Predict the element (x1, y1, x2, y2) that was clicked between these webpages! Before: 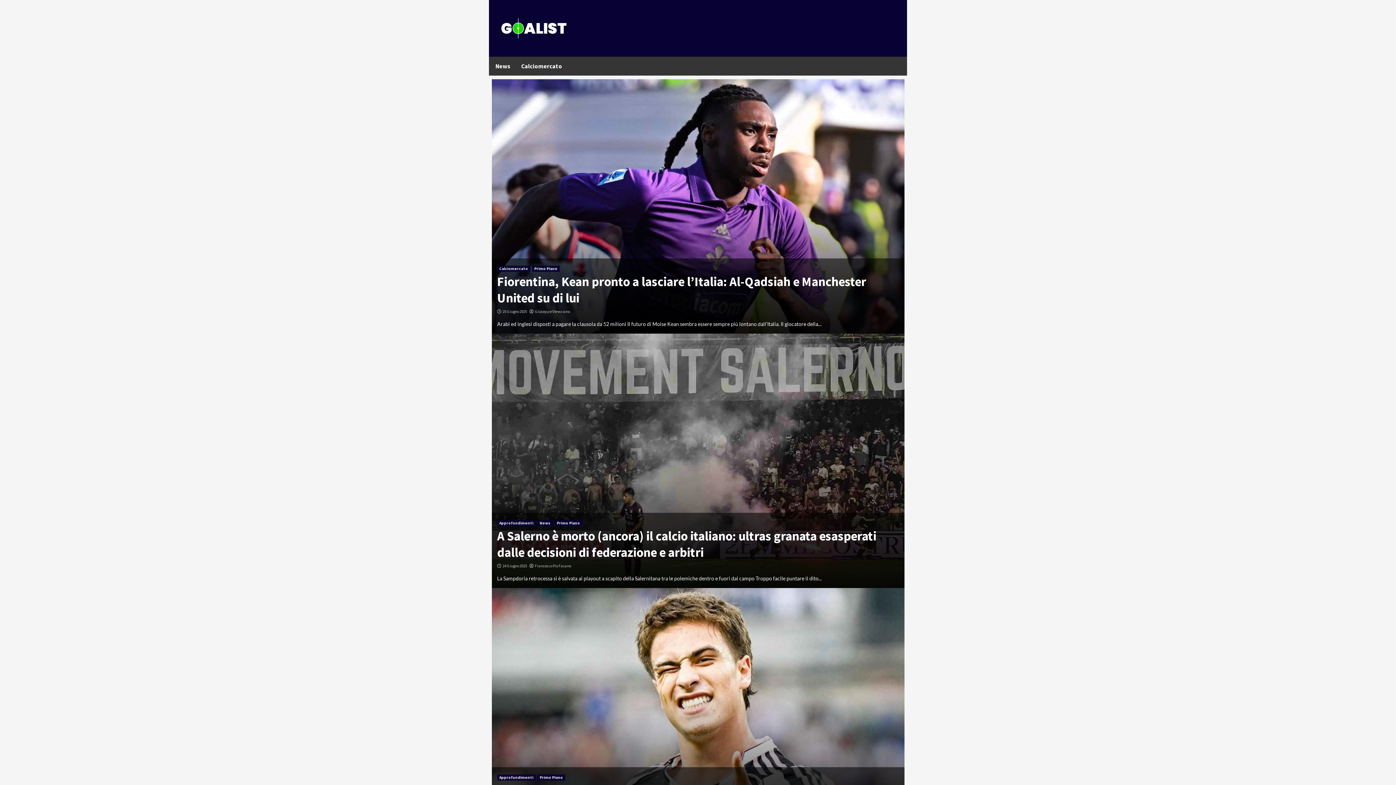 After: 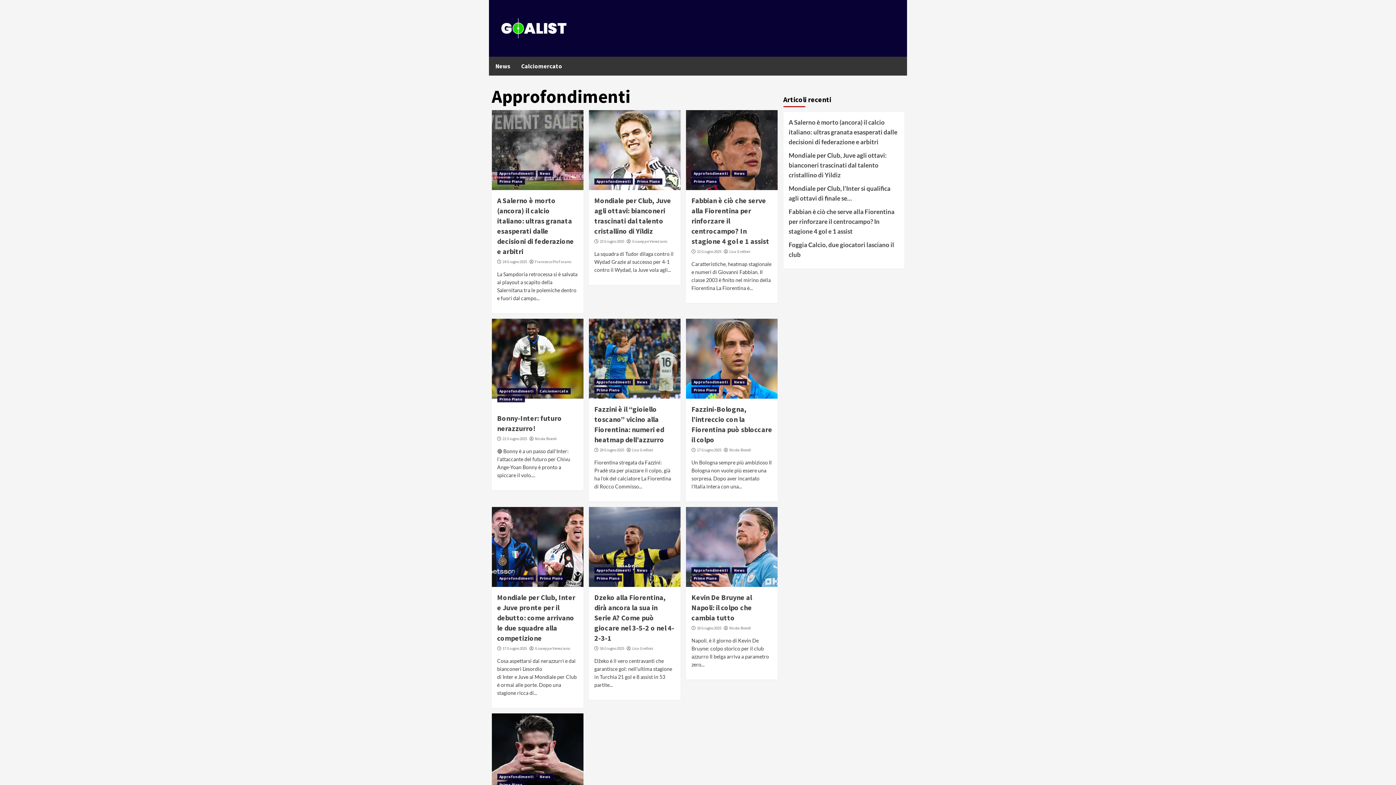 Action: label: Approfondimenti bbox: (497, 520, 535, 526)